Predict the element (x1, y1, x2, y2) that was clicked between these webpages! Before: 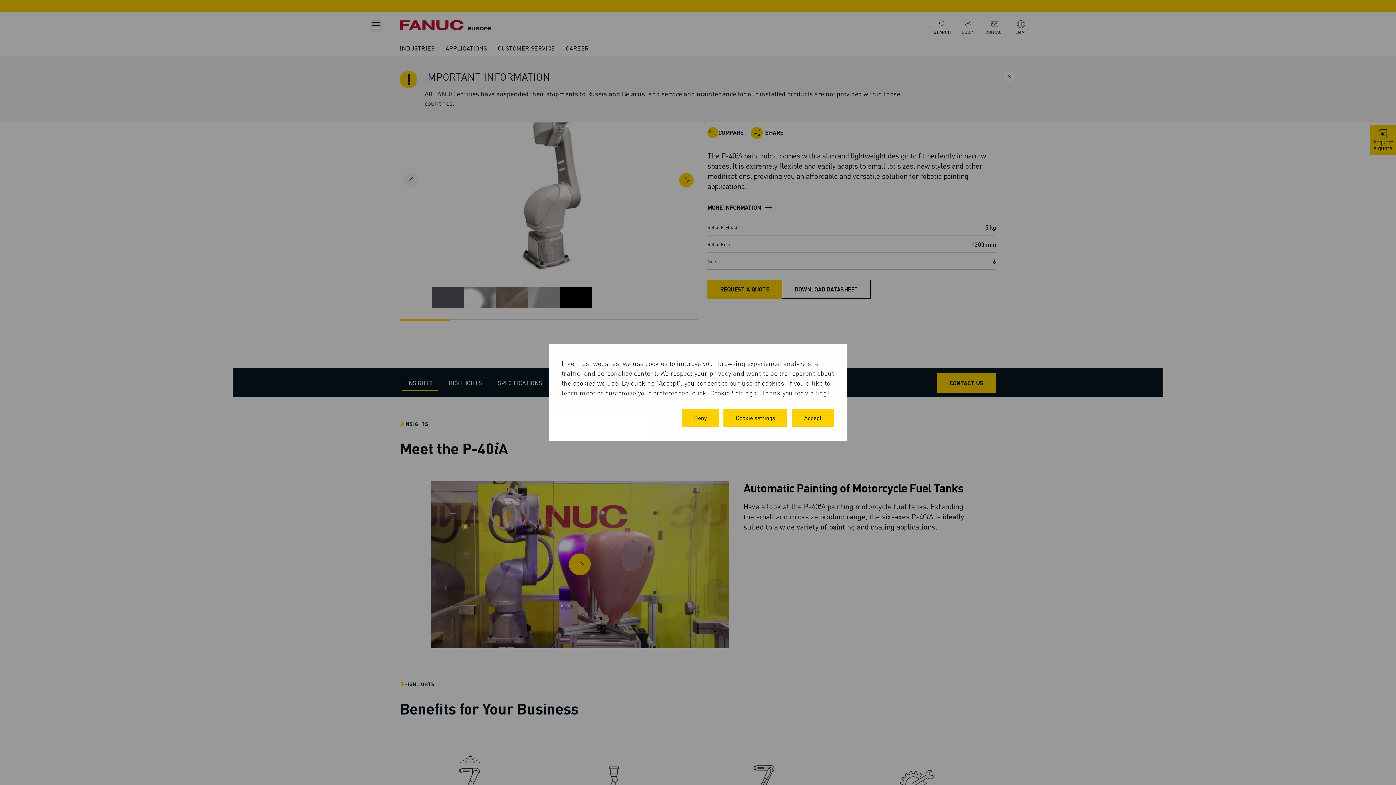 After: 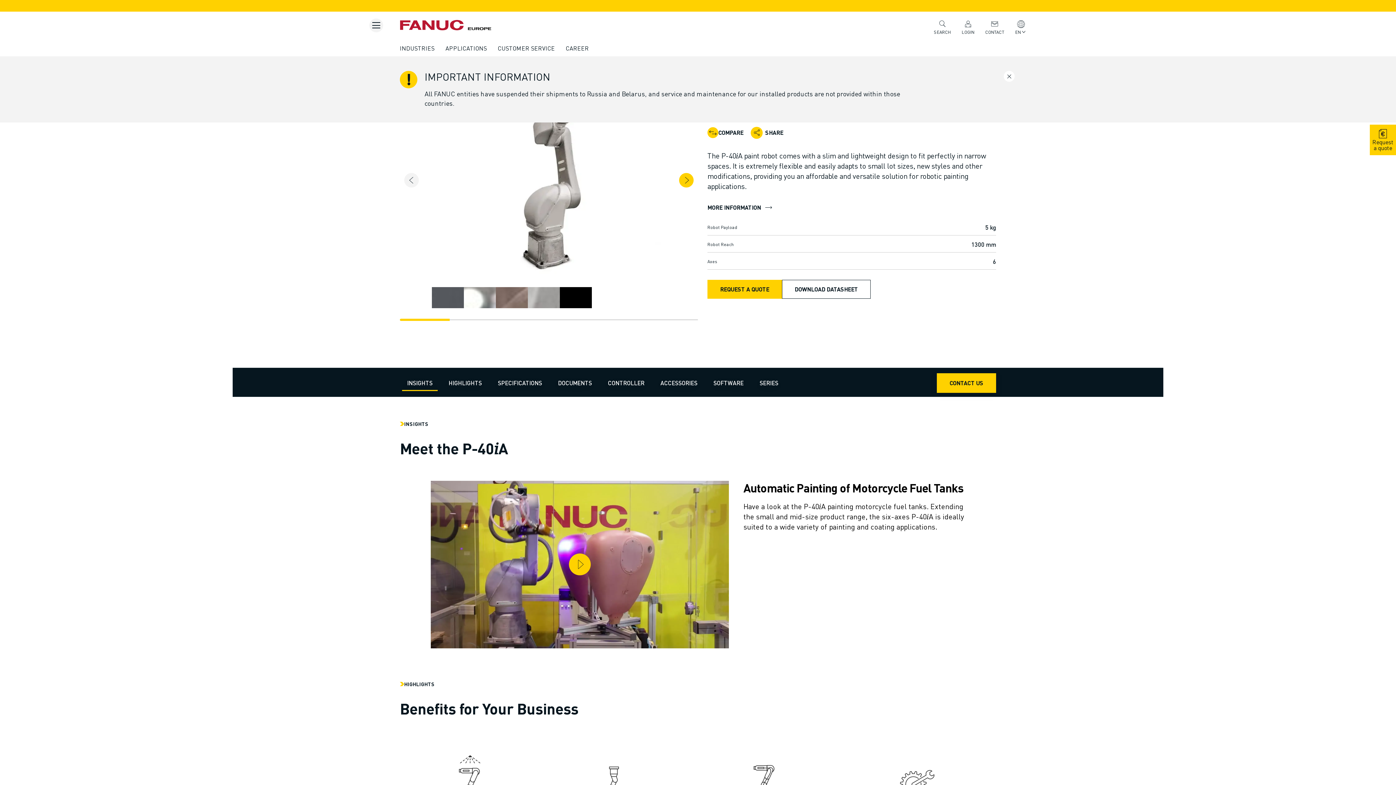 Action: label: Deny bbox: (681, 409, 719, 426)